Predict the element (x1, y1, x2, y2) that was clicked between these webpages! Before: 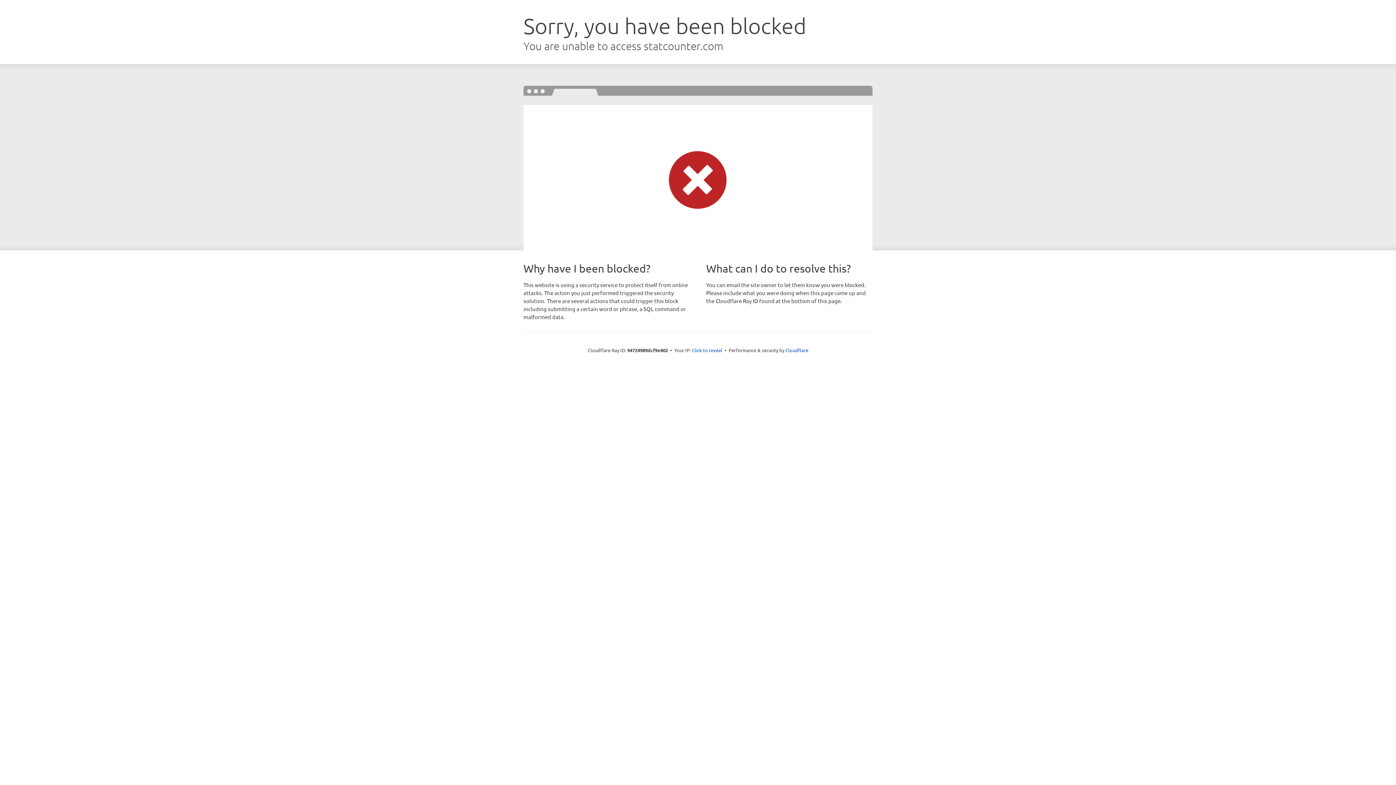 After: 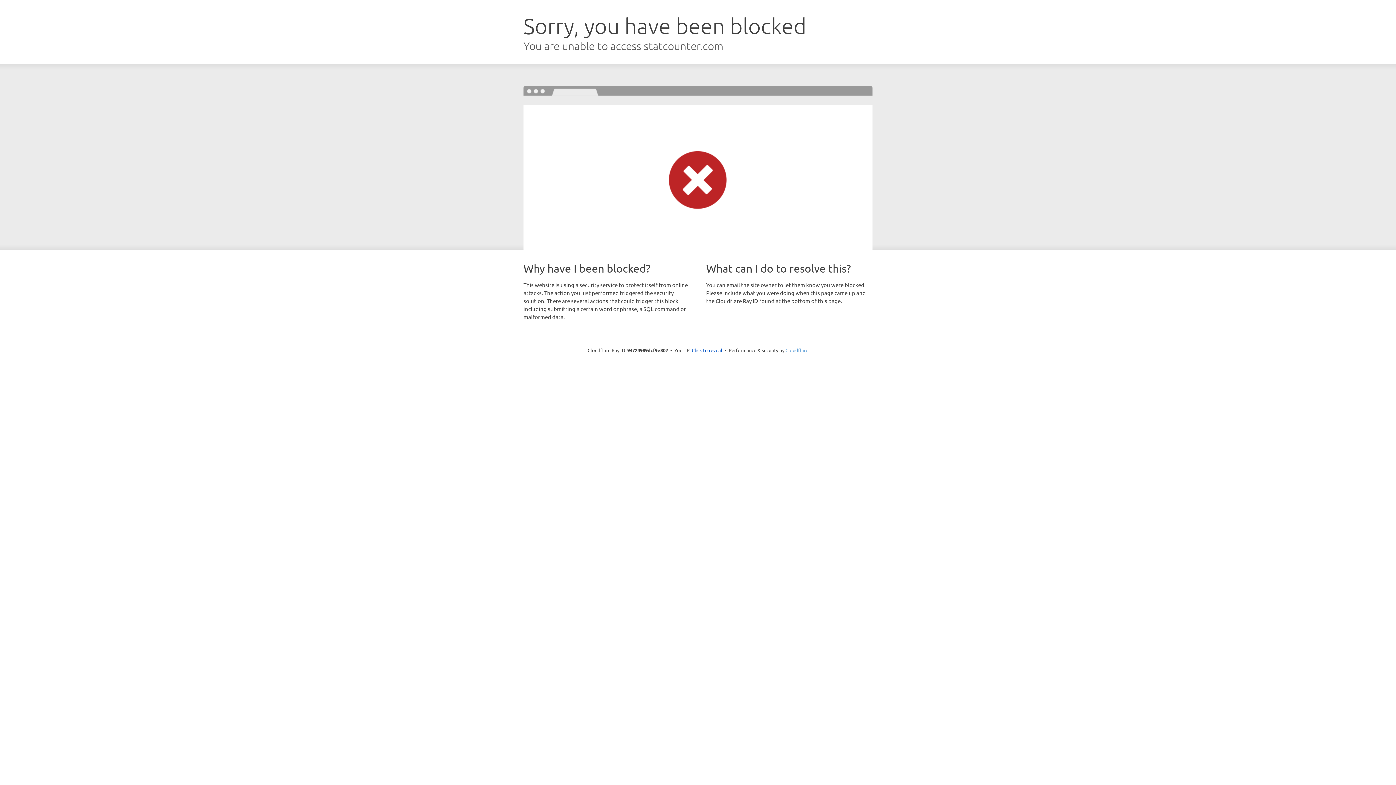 Action: label: Cloudflare bbox: (785, 347, 808, 353)